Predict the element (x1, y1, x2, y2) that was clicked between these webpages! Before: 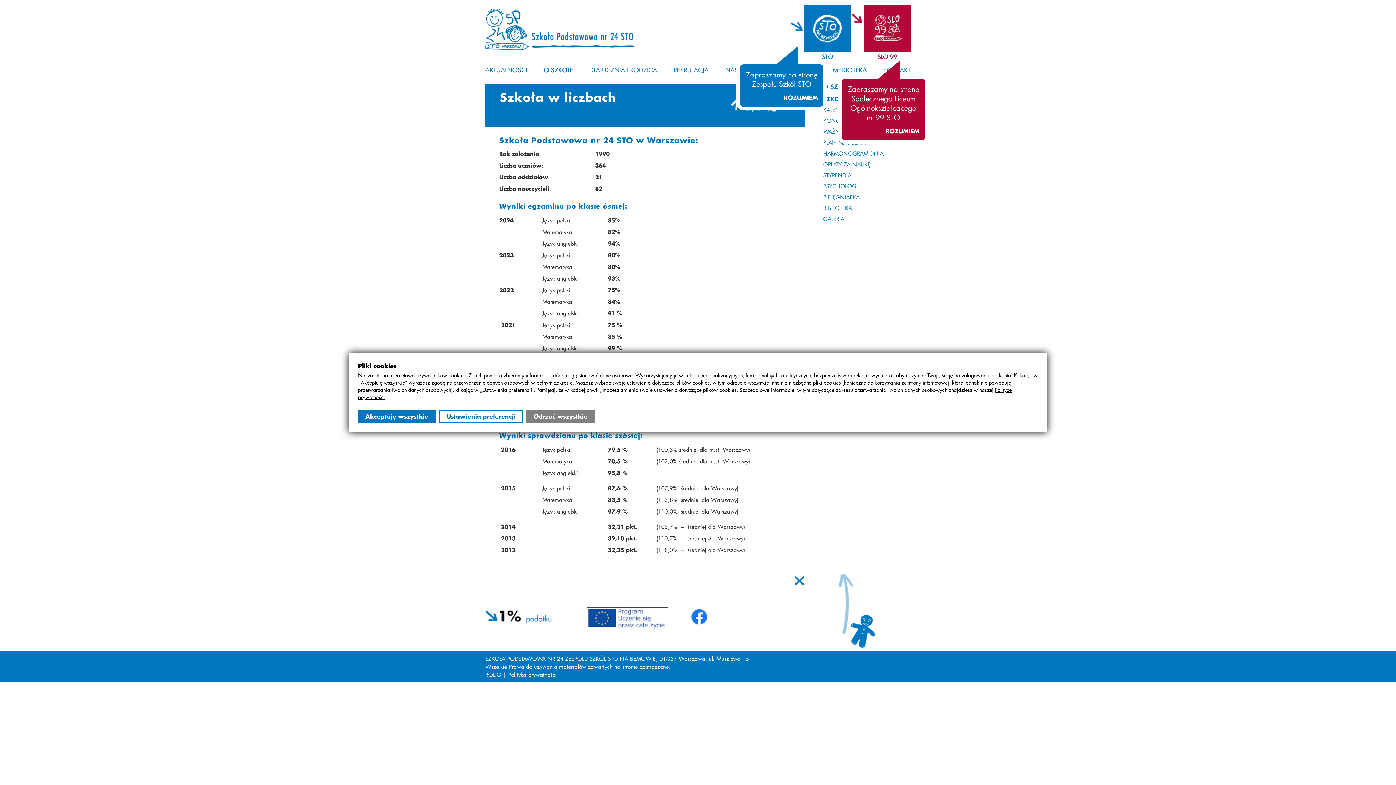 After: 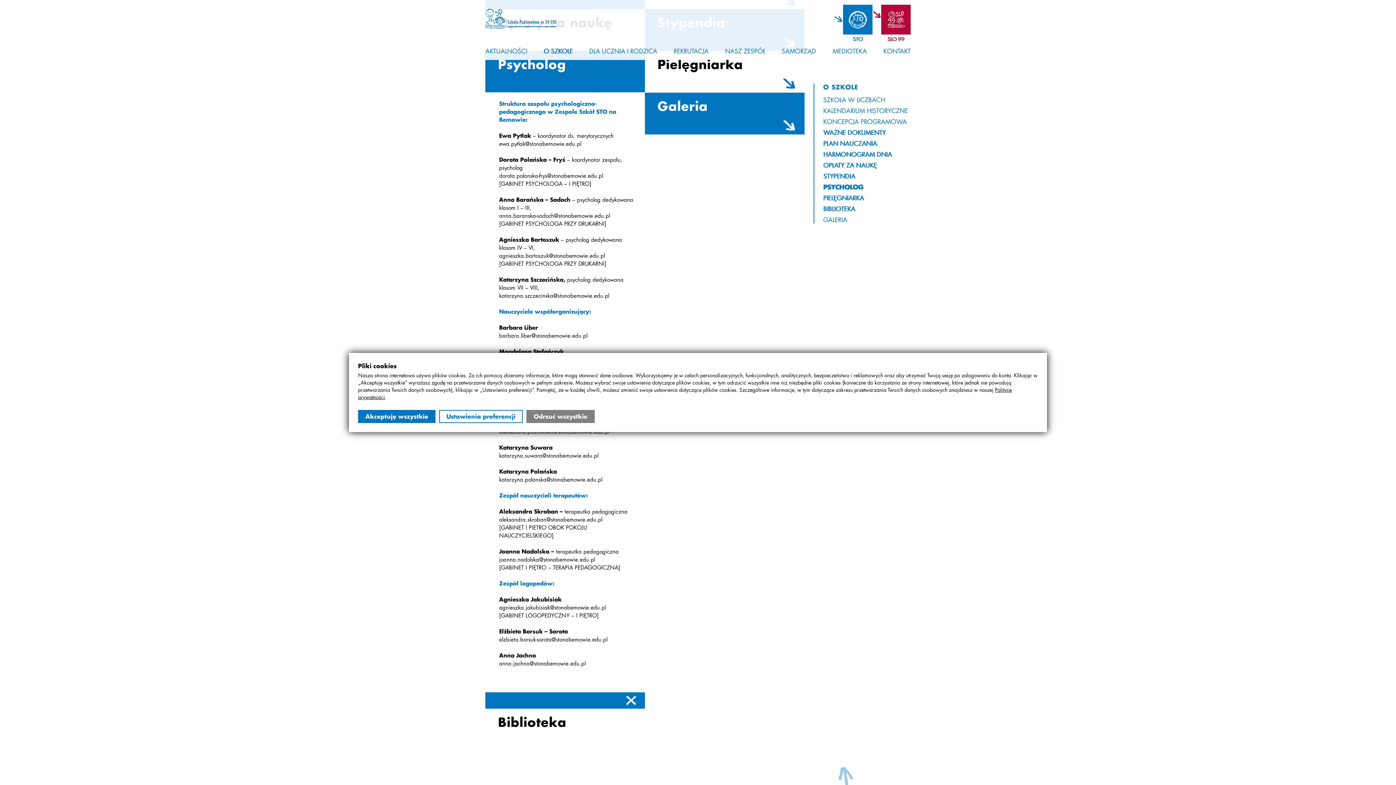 Action: label: PSYCHOLOG bbox: (823, 182, 917, 190)